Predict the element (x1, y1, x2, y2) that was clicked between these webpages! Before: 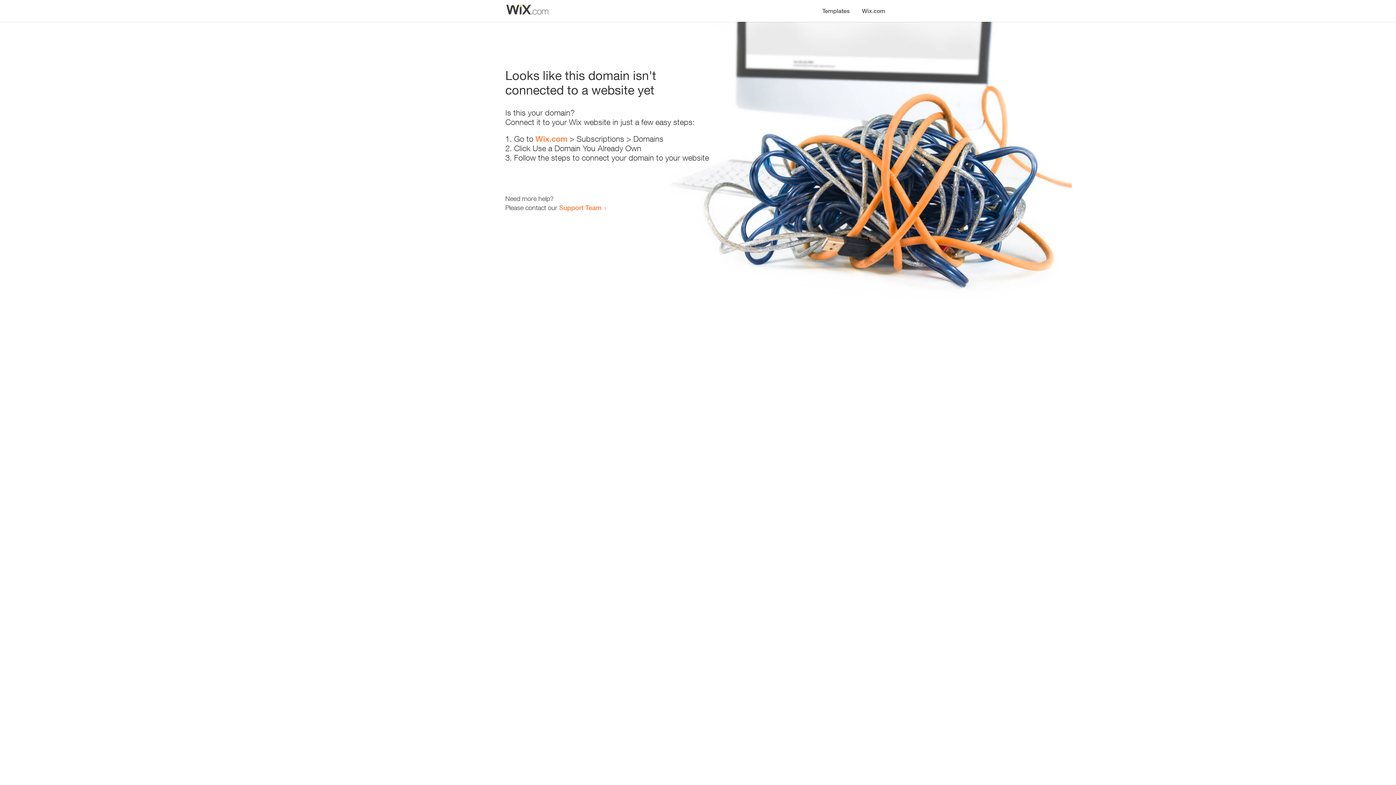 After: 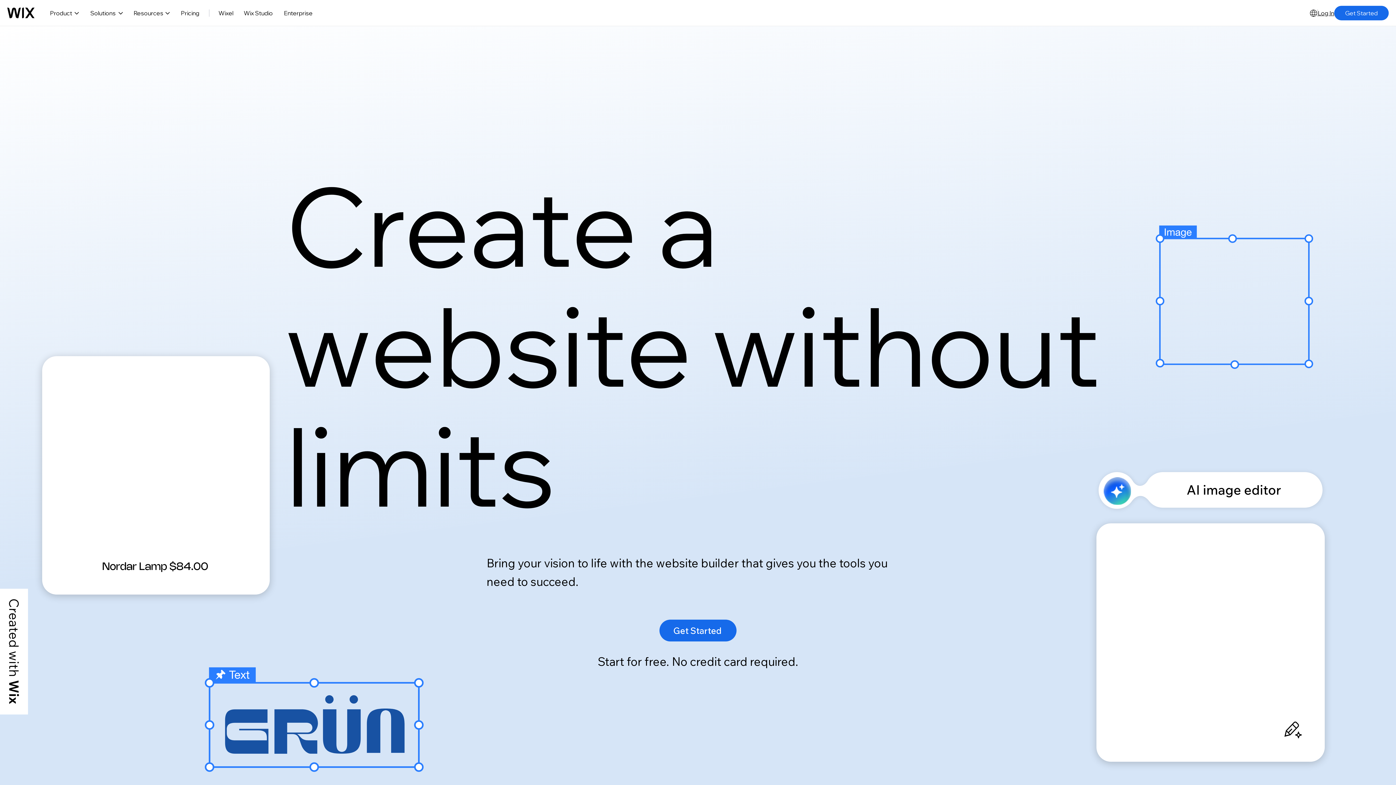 Action: bbox: (535, 134, 567, 143) label: Wix.com